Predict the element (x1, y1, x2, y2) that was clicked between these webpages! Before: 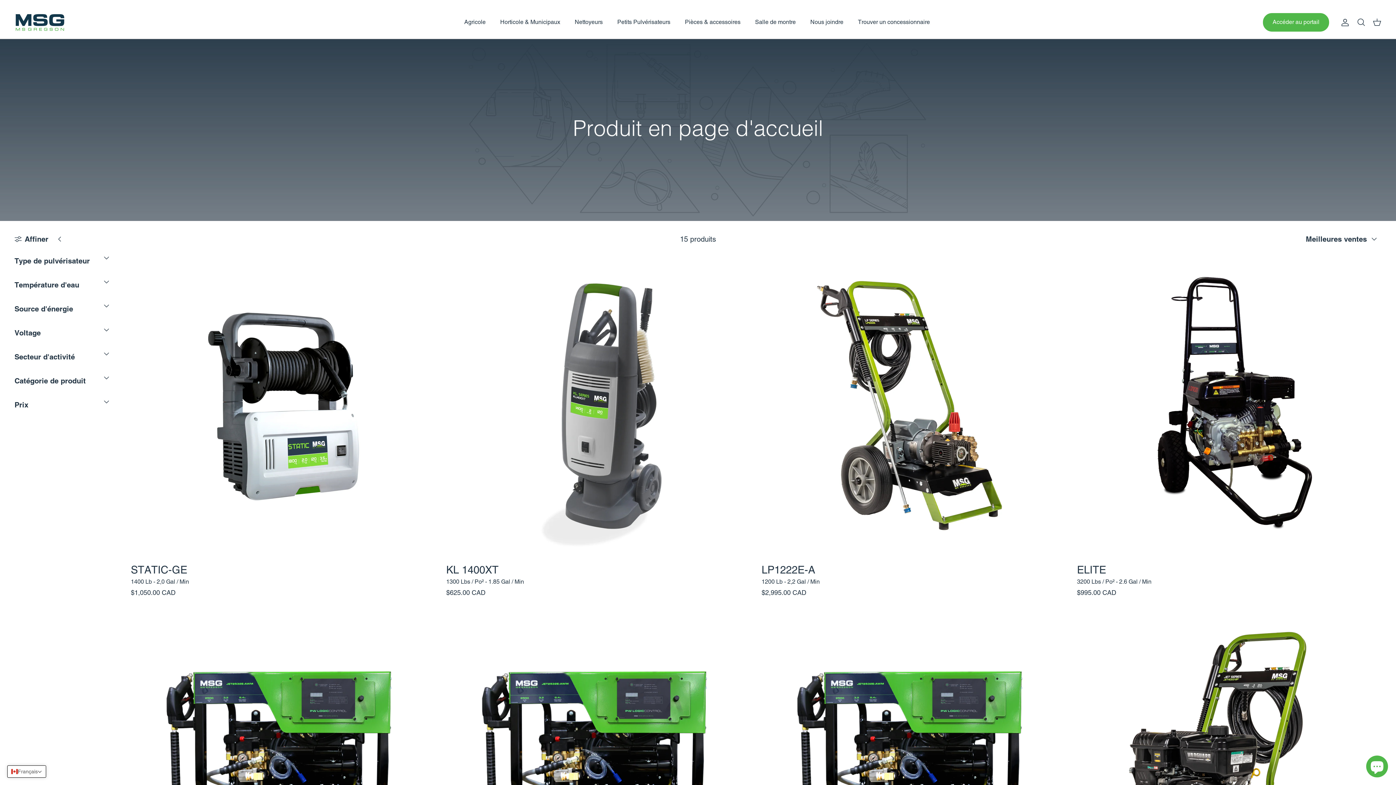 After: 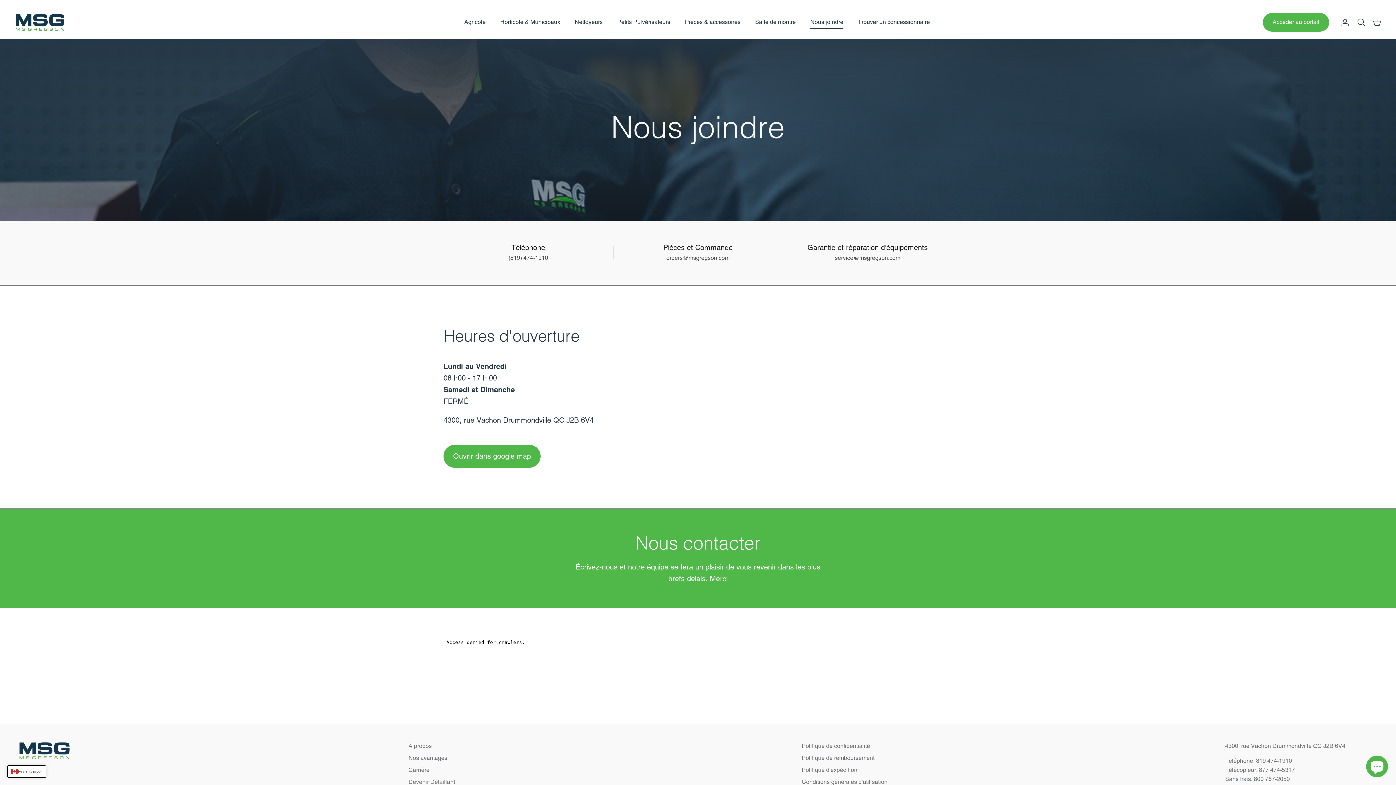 Action: label: Nous joindre bbox: (804, 9, 850, 34)